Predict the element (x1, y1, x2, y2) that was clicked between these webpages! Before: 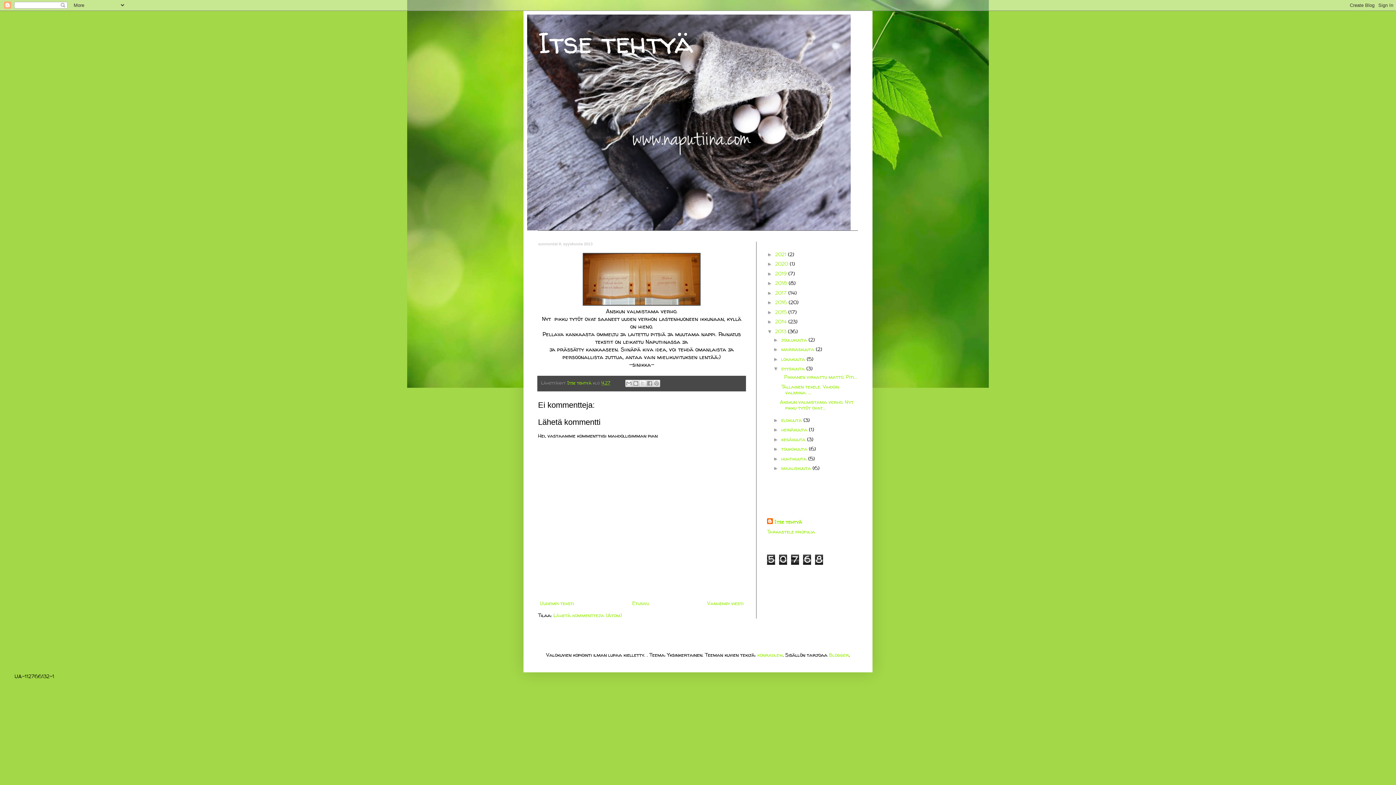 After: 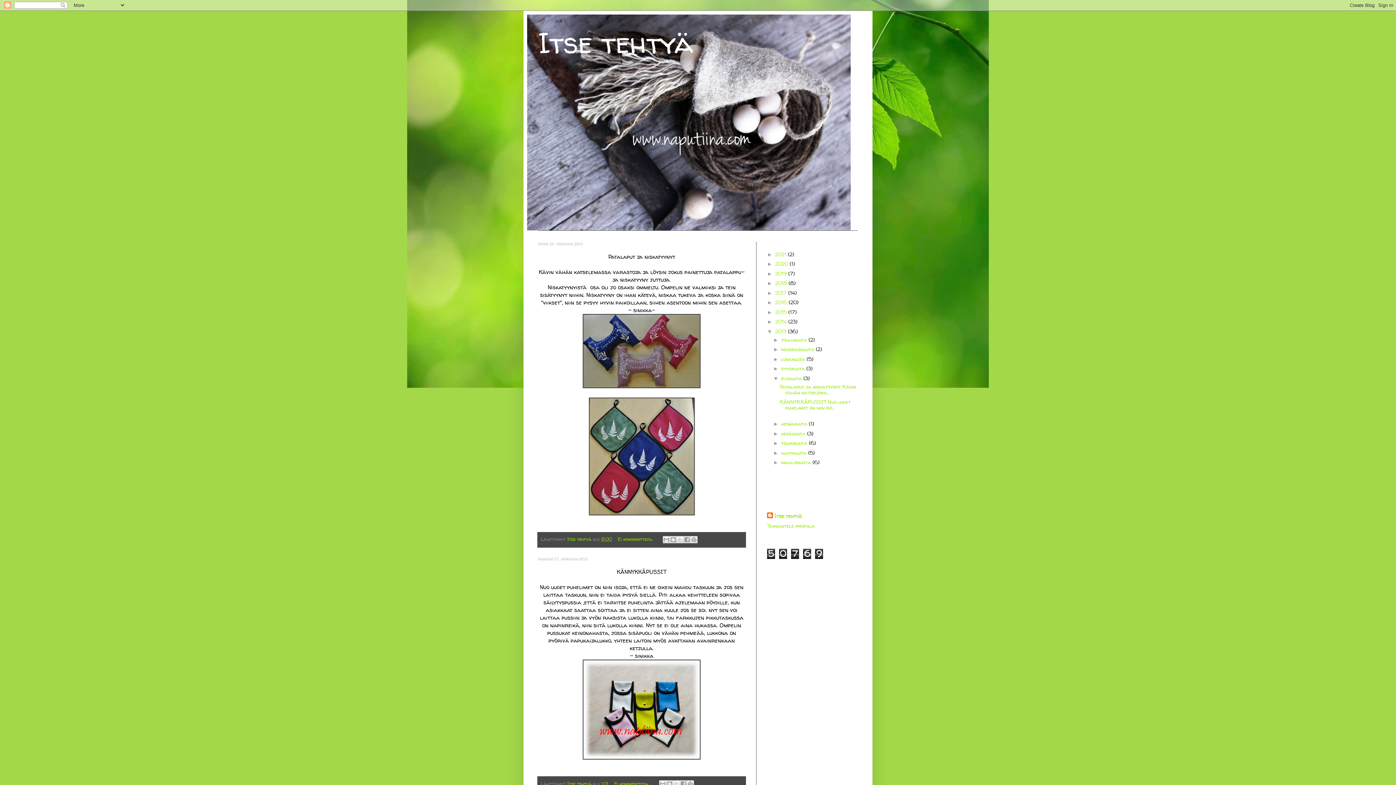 Action: bbox: (781, 416, 803, 423) label: elokuuta 